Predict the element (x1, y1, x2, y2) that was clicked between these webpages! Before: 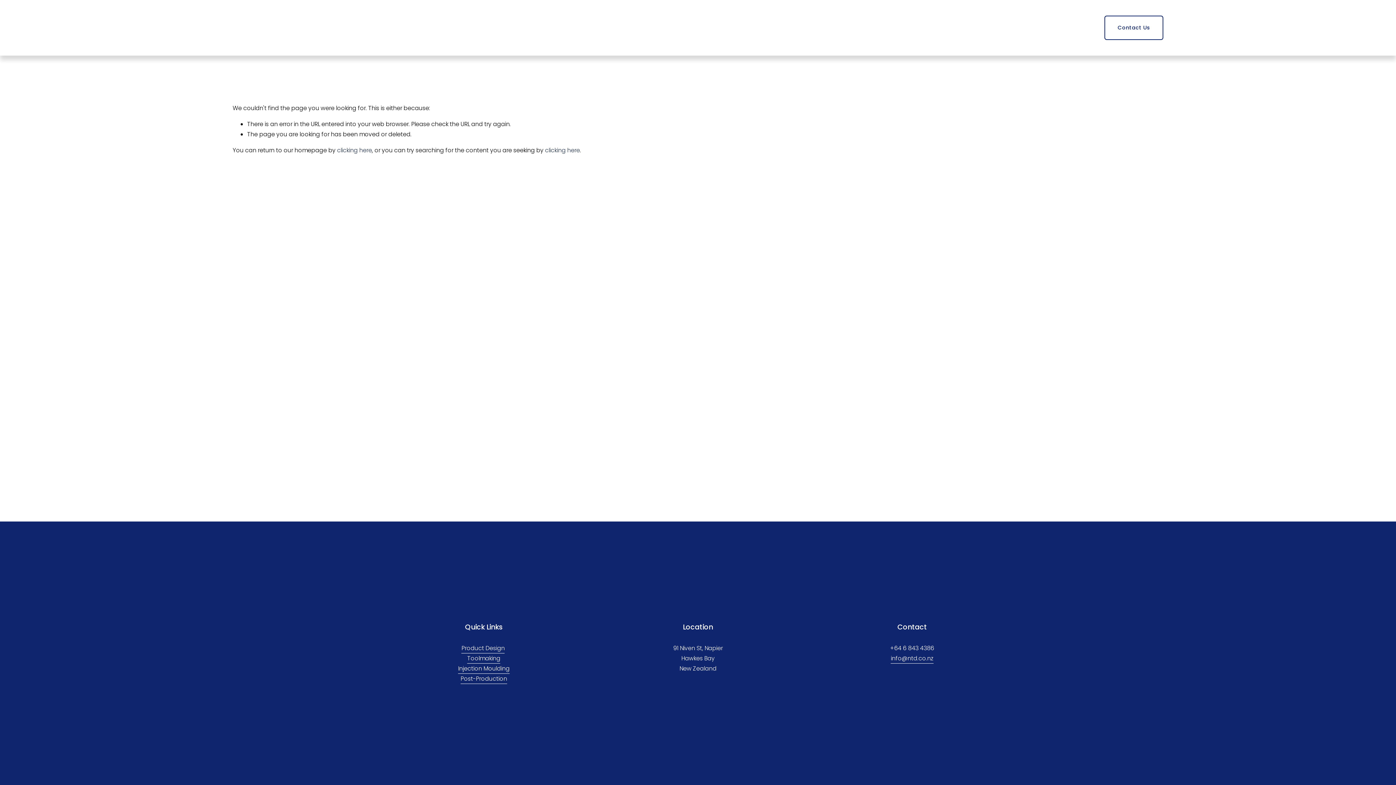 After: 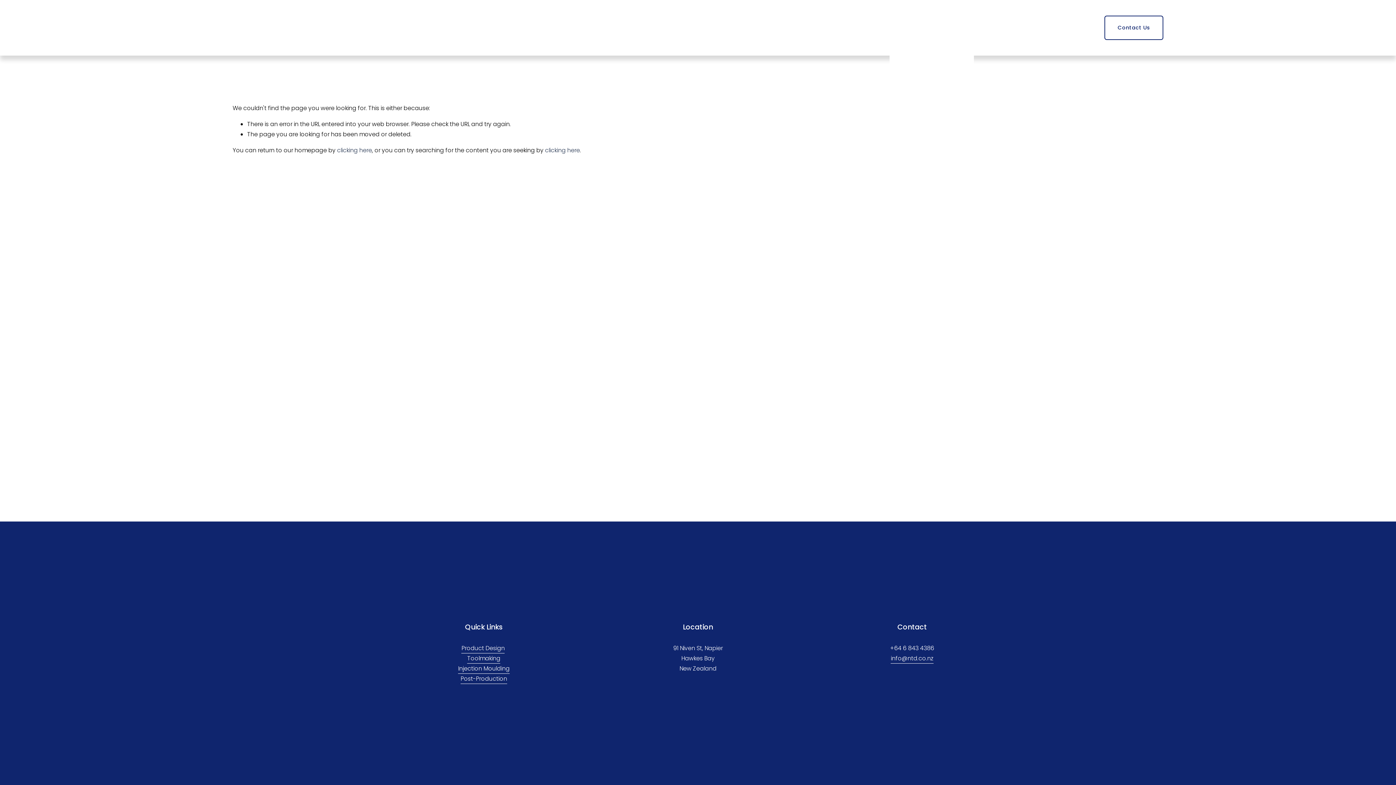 Action: bbox: (945, 22, 968, 33) label: folder dropdown